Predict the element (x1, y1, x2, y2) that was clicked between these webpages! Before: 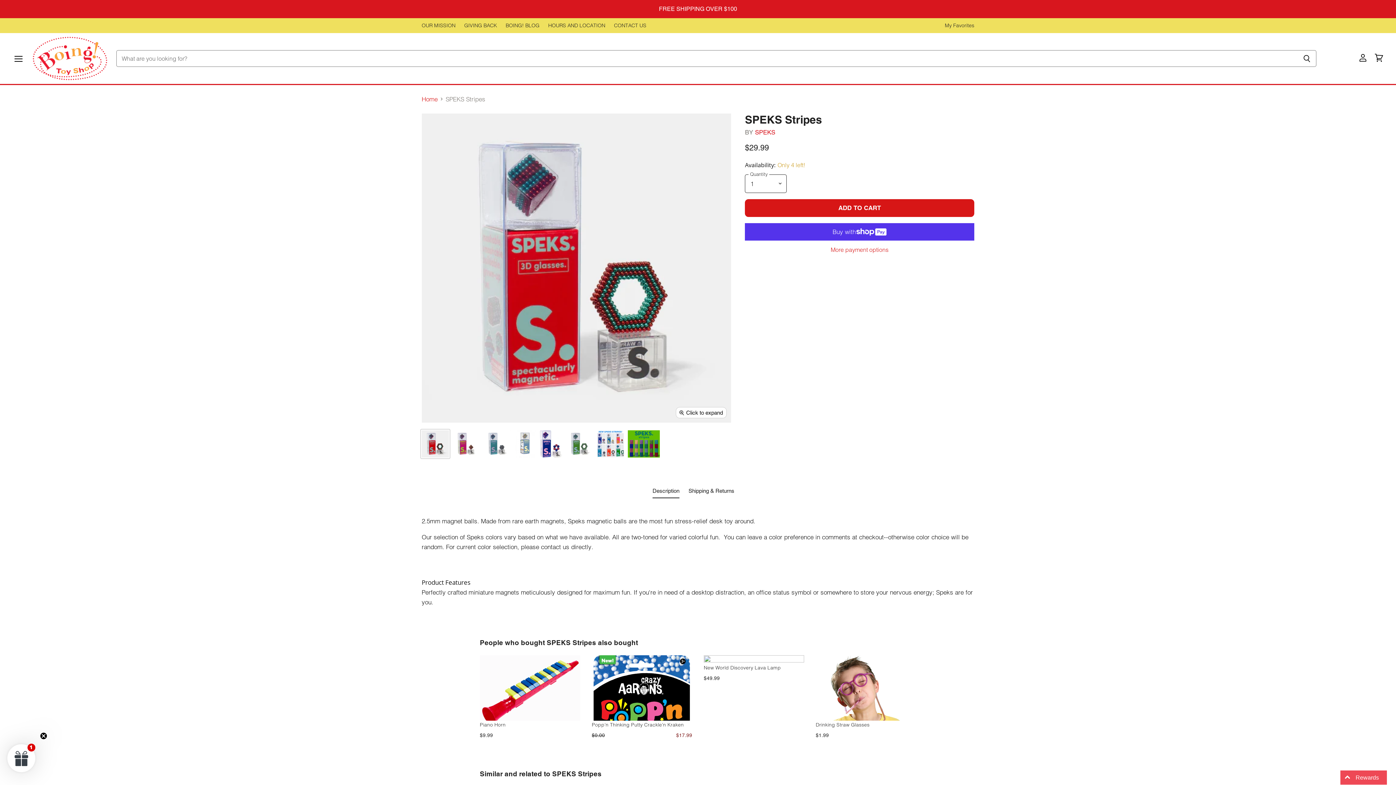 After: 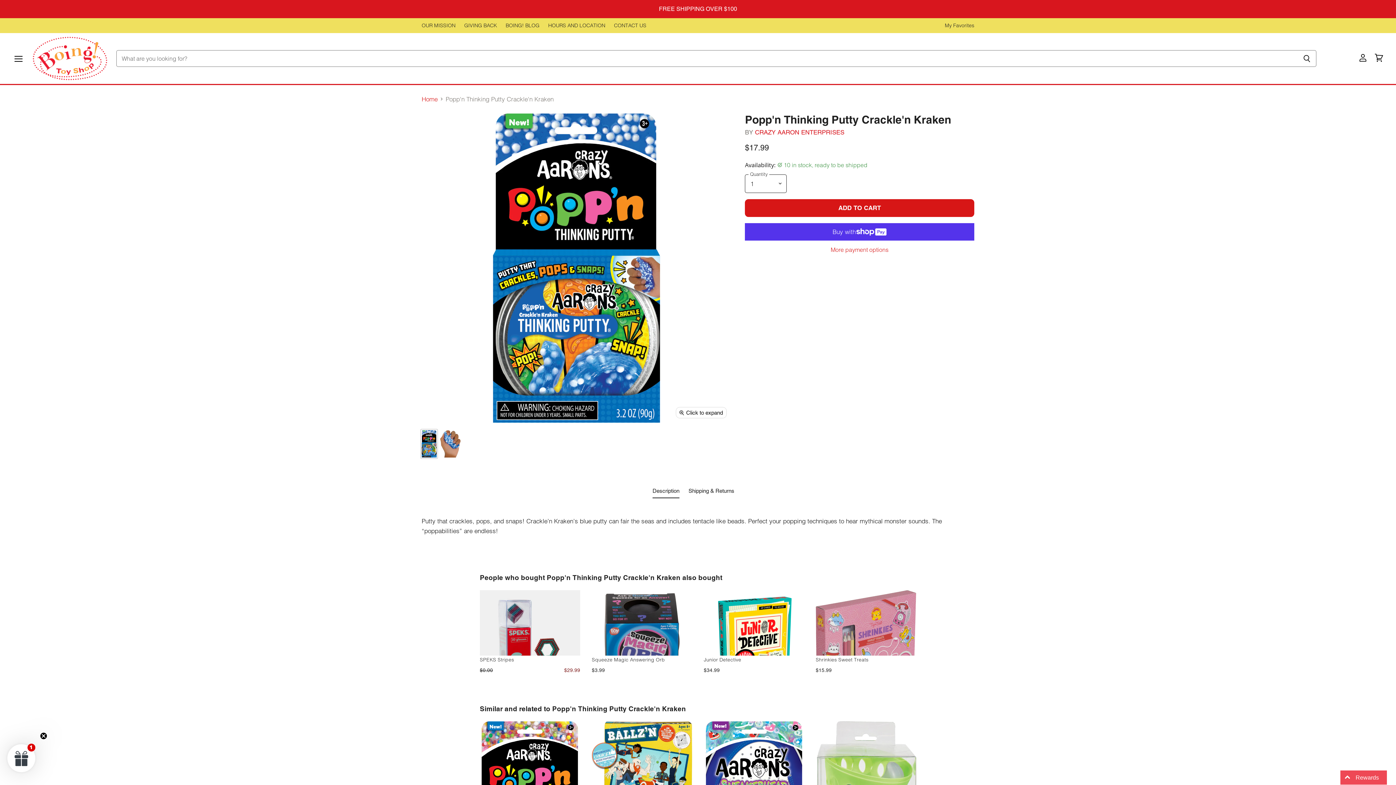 Action: label: Popp'n Thinking Putty Crackle'n Kraken

$0.00

$17.99 bbox: (592, 655, 692, 738)